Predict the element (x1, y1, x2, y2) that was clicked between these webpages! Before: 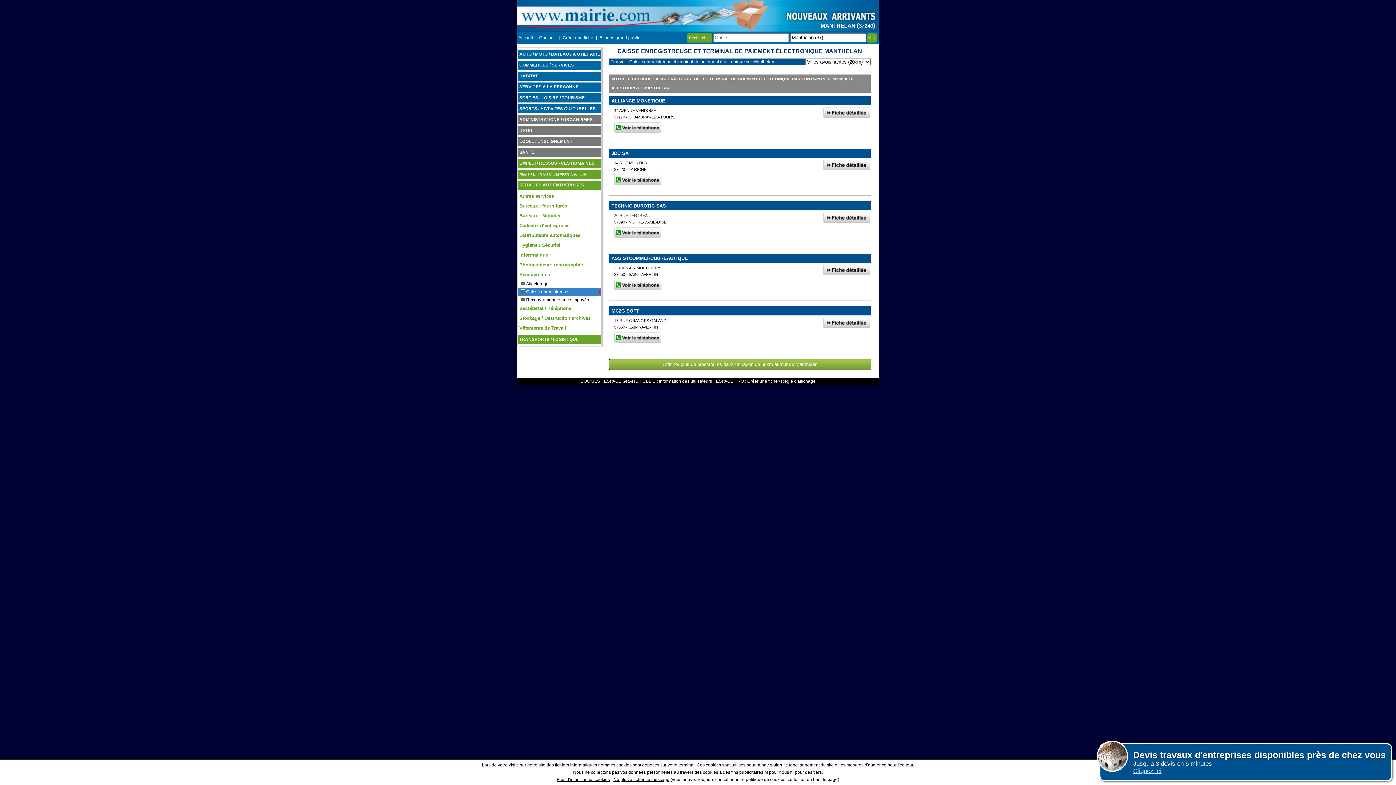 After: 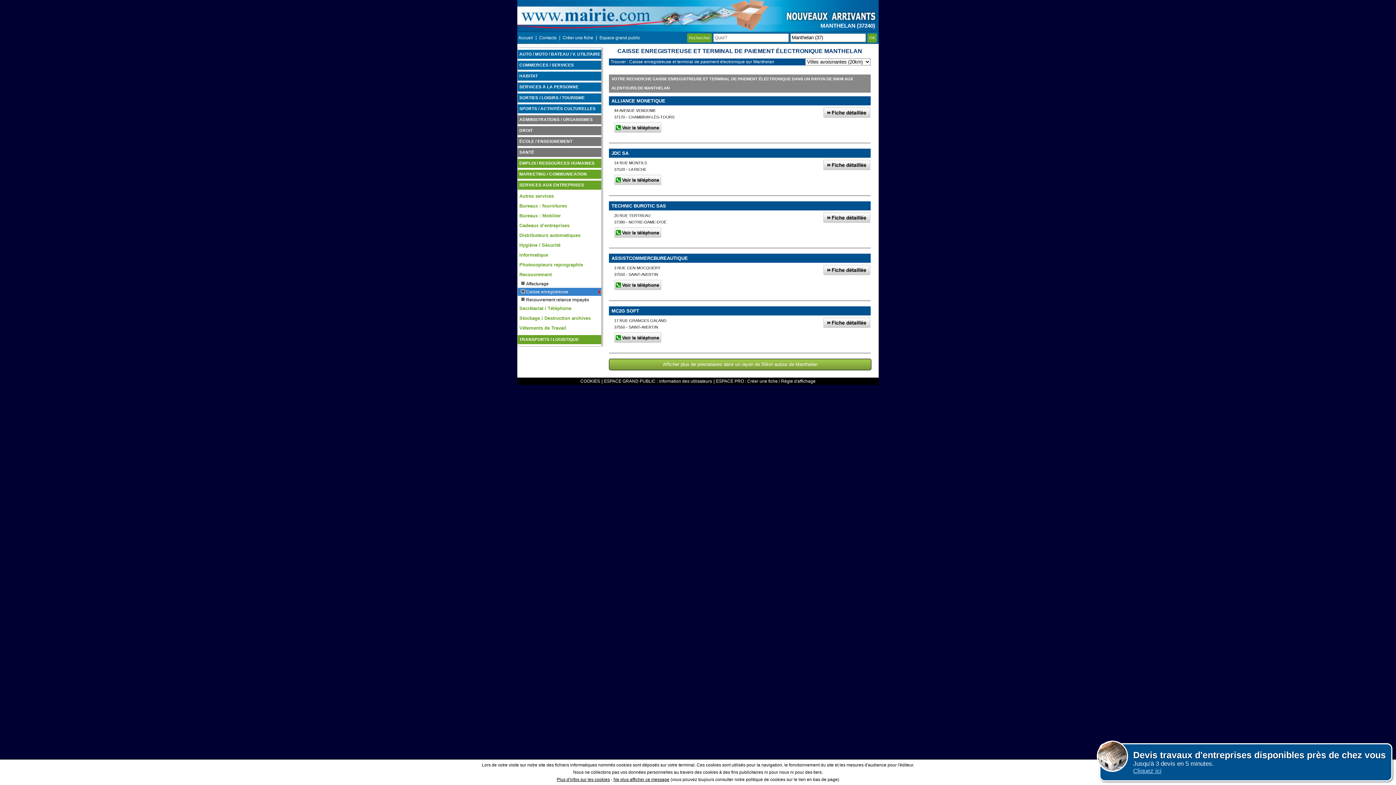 Action: bbox: (823, 317, 870, 328)